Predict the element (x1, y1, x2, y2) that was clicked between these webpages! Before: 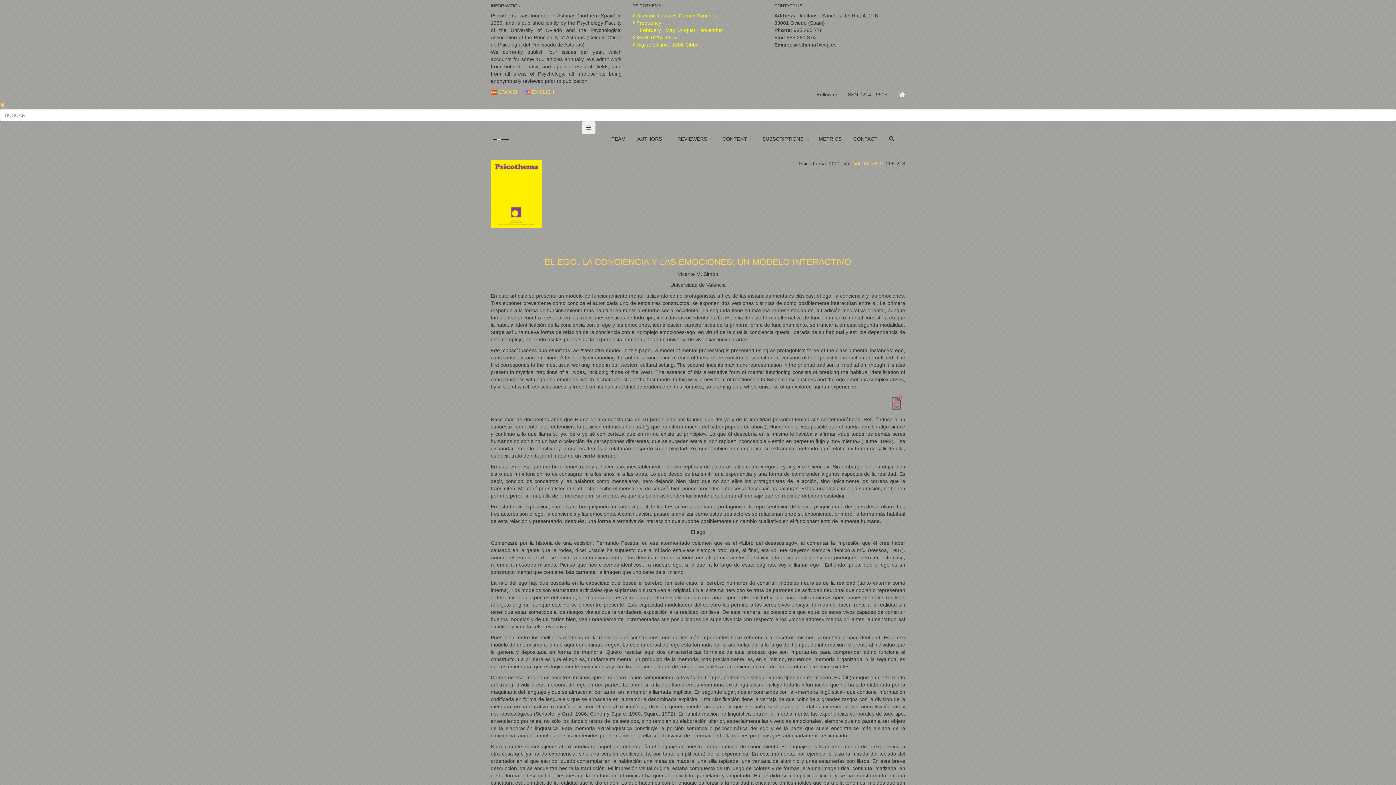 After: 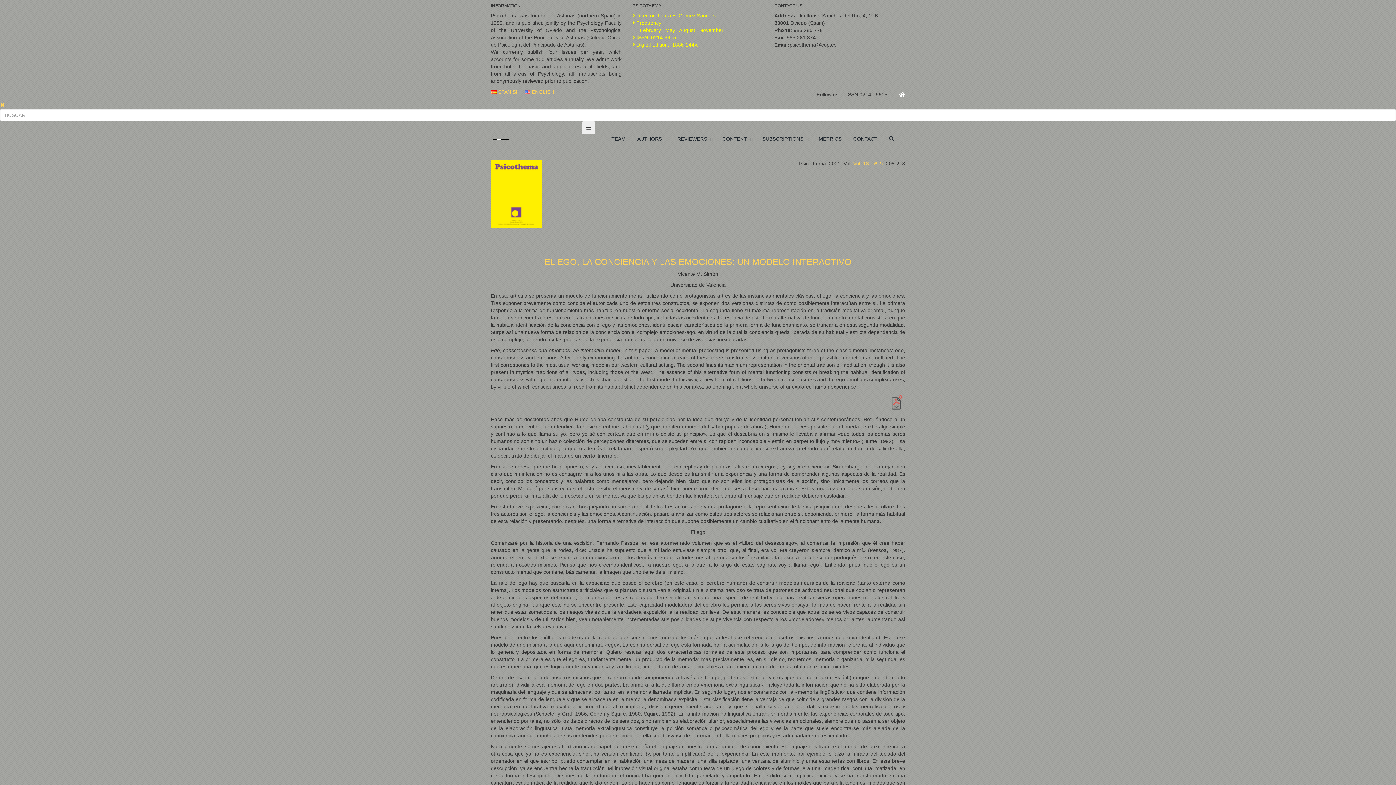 Action: bbox: (887, 399, 905, 405)